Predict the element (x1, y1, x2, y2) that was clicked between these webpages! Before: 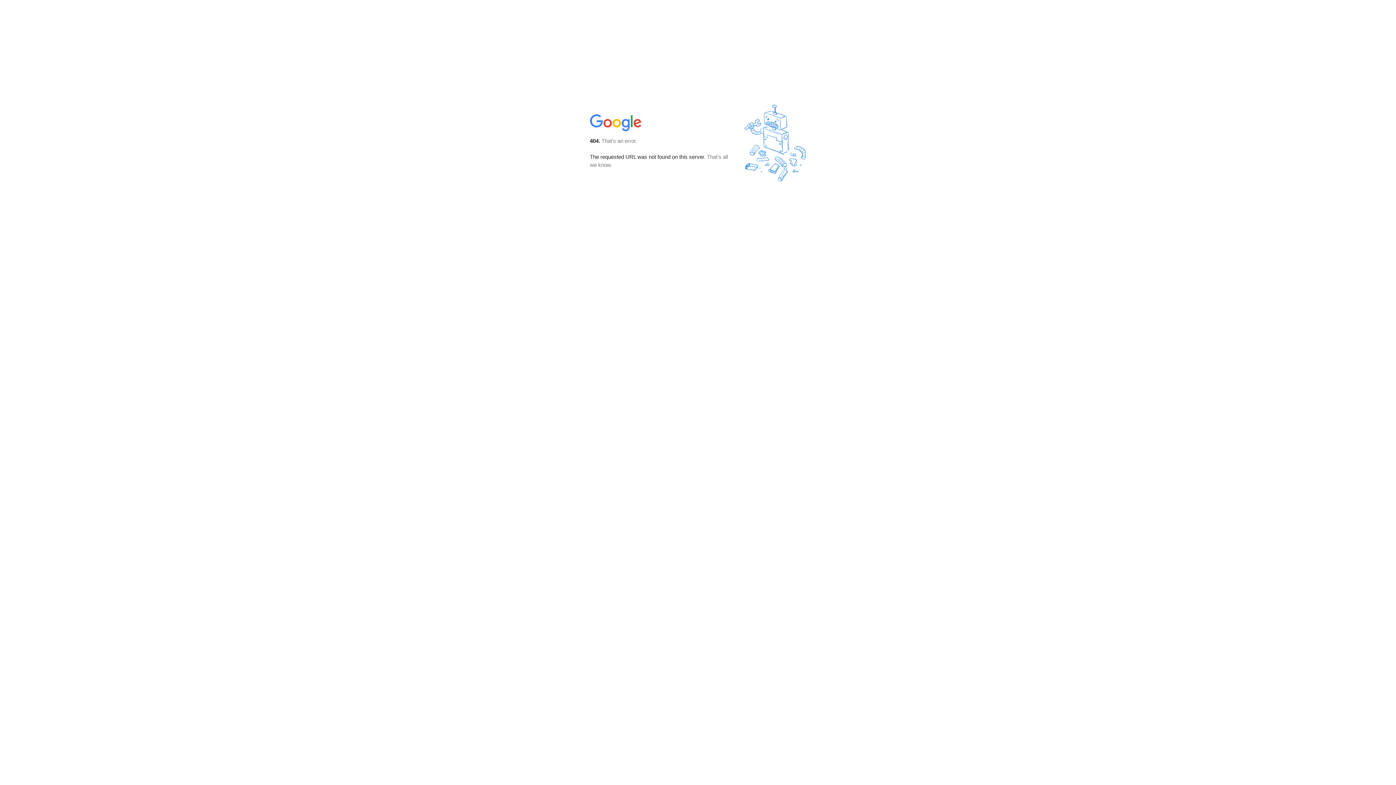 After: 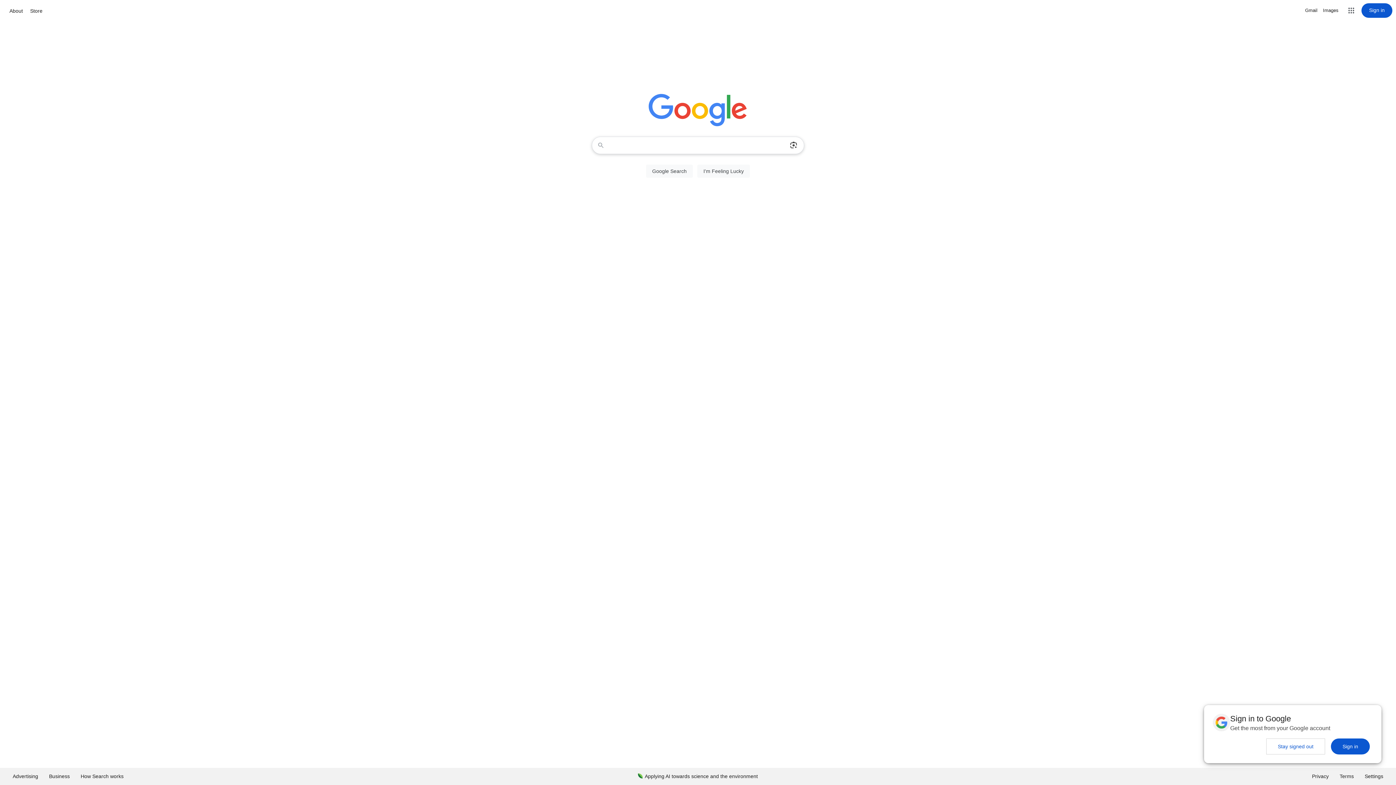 Action: bbox: (590, 127, 642, 134)